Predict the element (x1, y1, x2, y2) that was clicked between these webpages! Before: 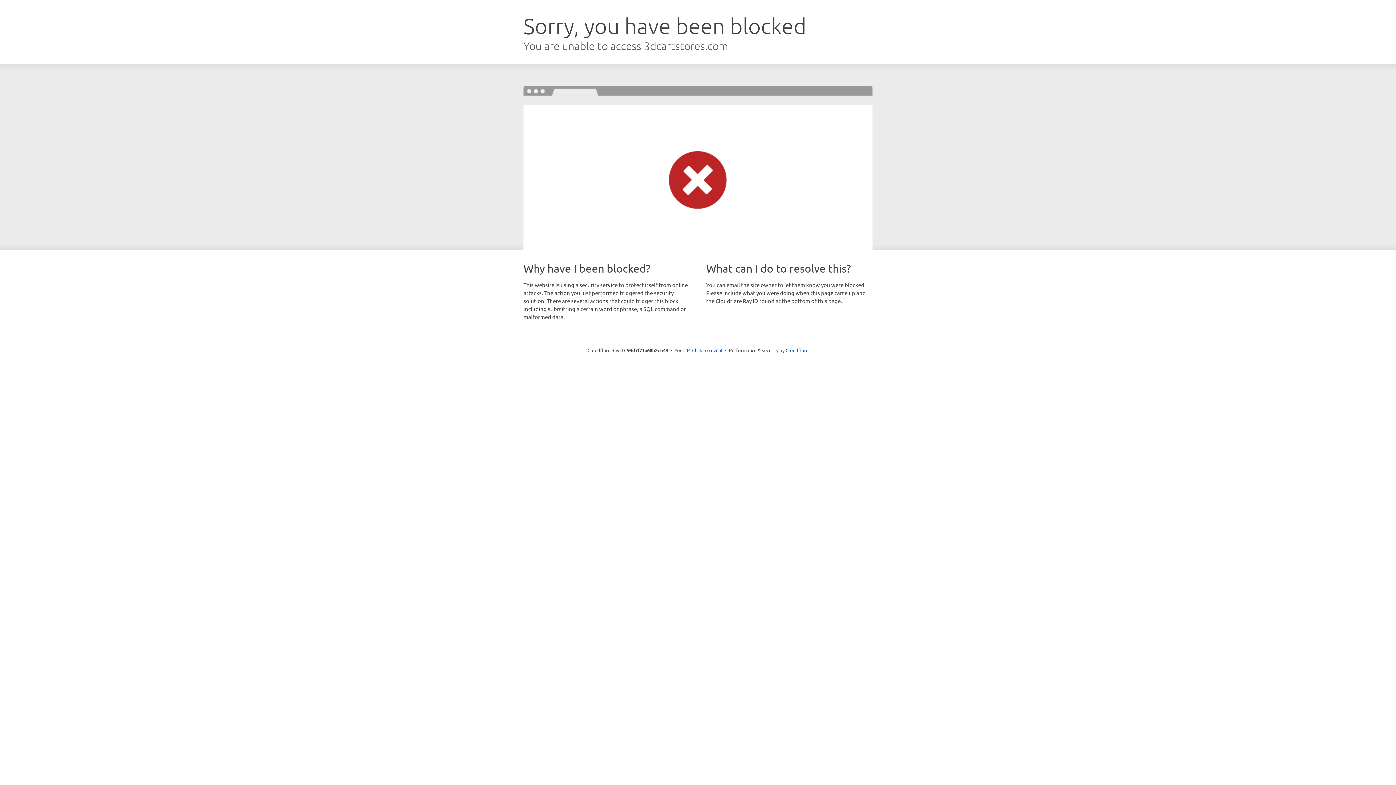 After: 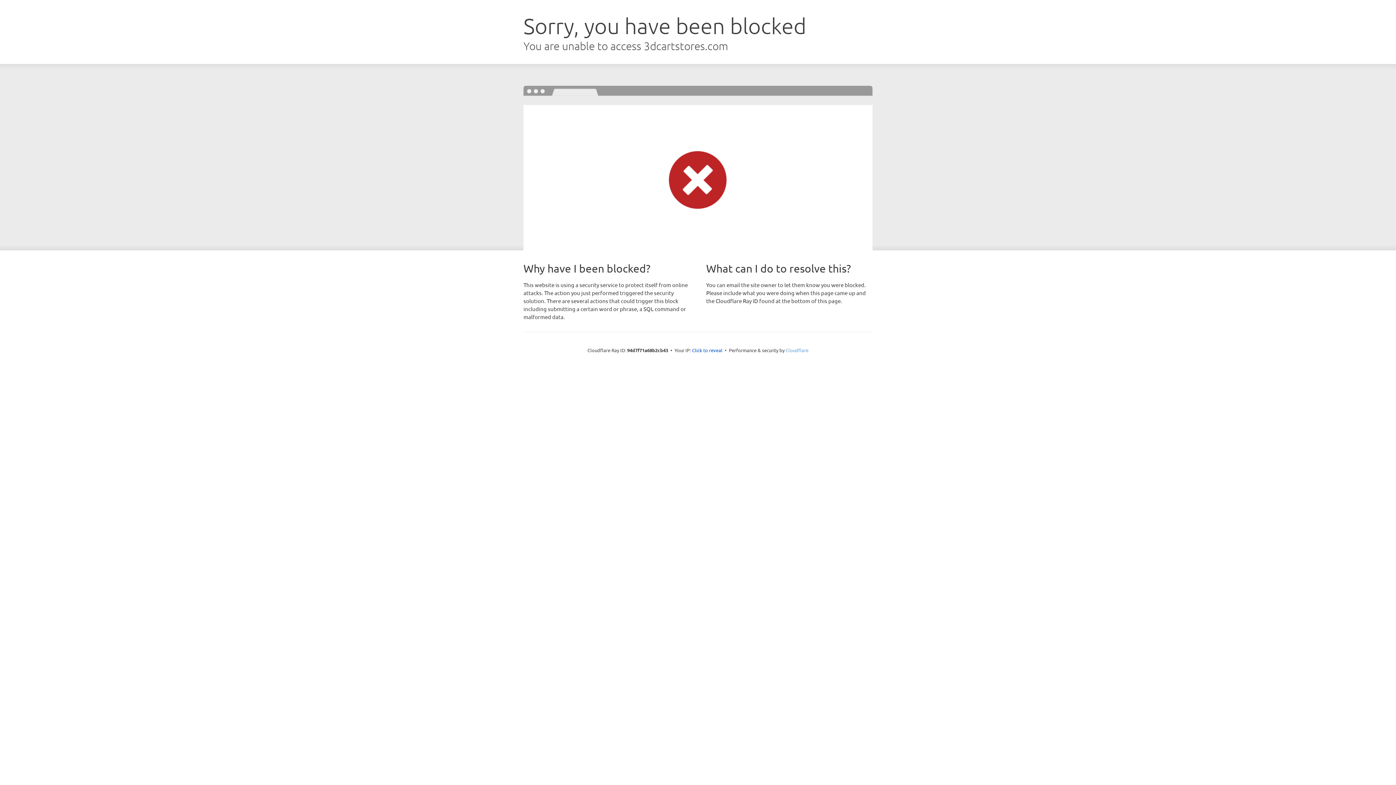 Action: bbox: (785, 347, 808, 353) label: Cloudflare